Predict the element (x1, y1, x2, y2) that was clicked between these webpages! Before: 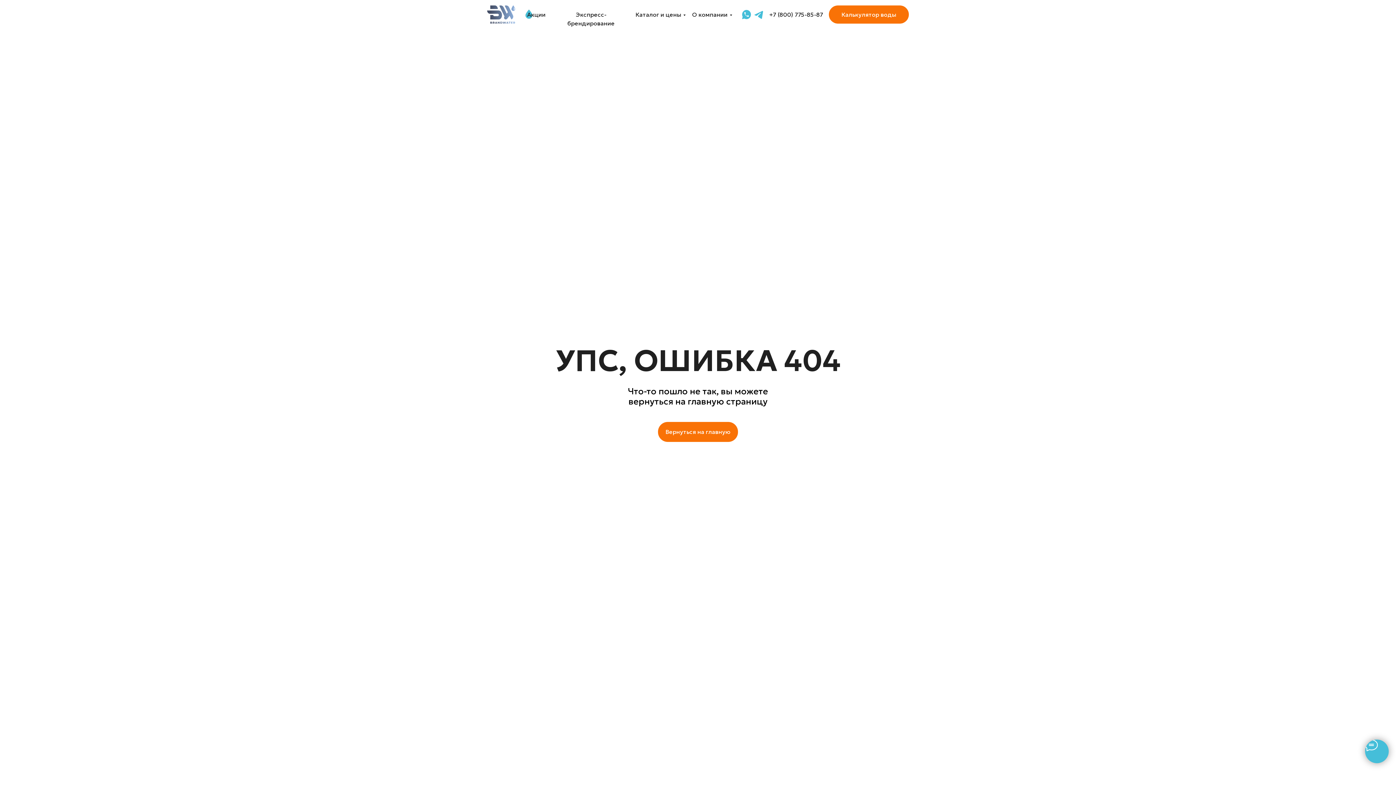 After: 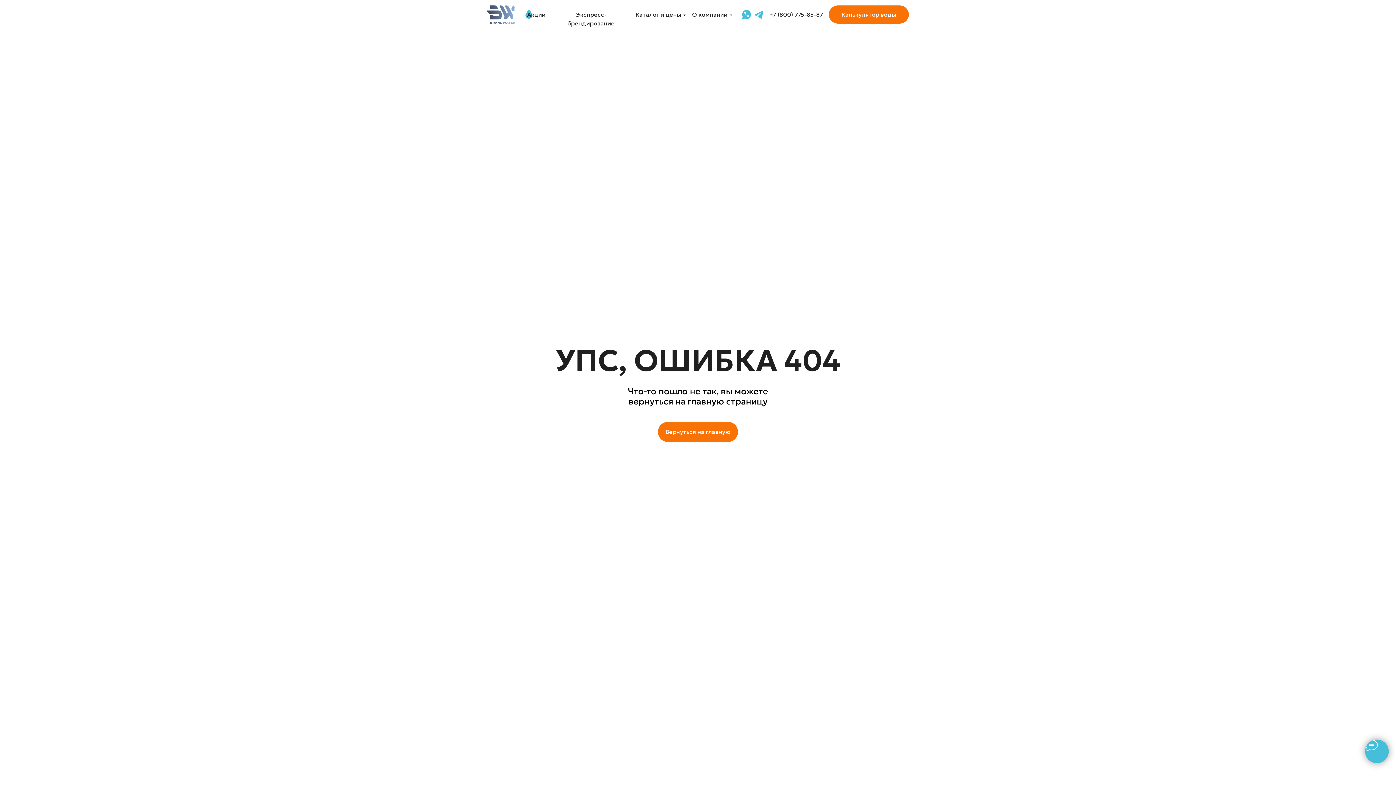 Action: bbox: (742, 9, 751, 19)